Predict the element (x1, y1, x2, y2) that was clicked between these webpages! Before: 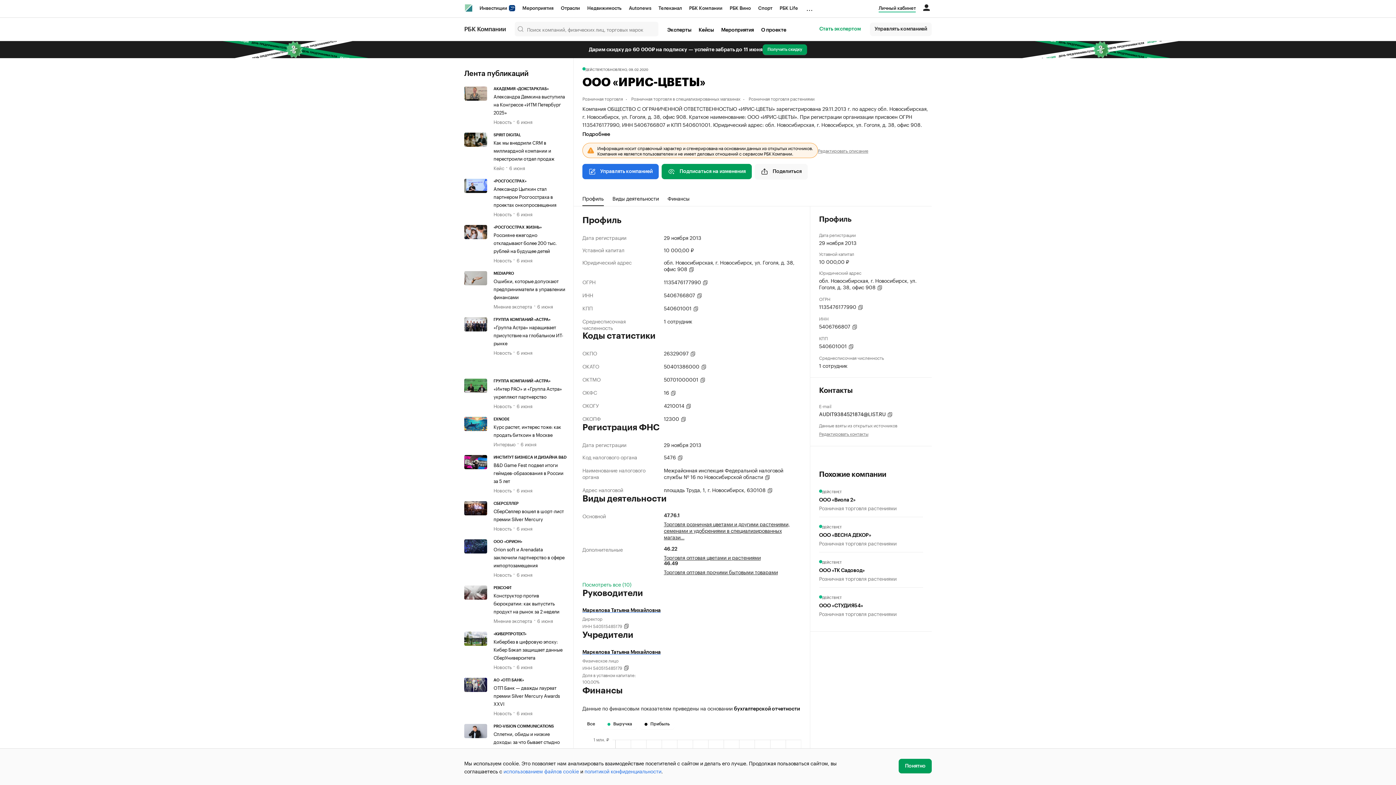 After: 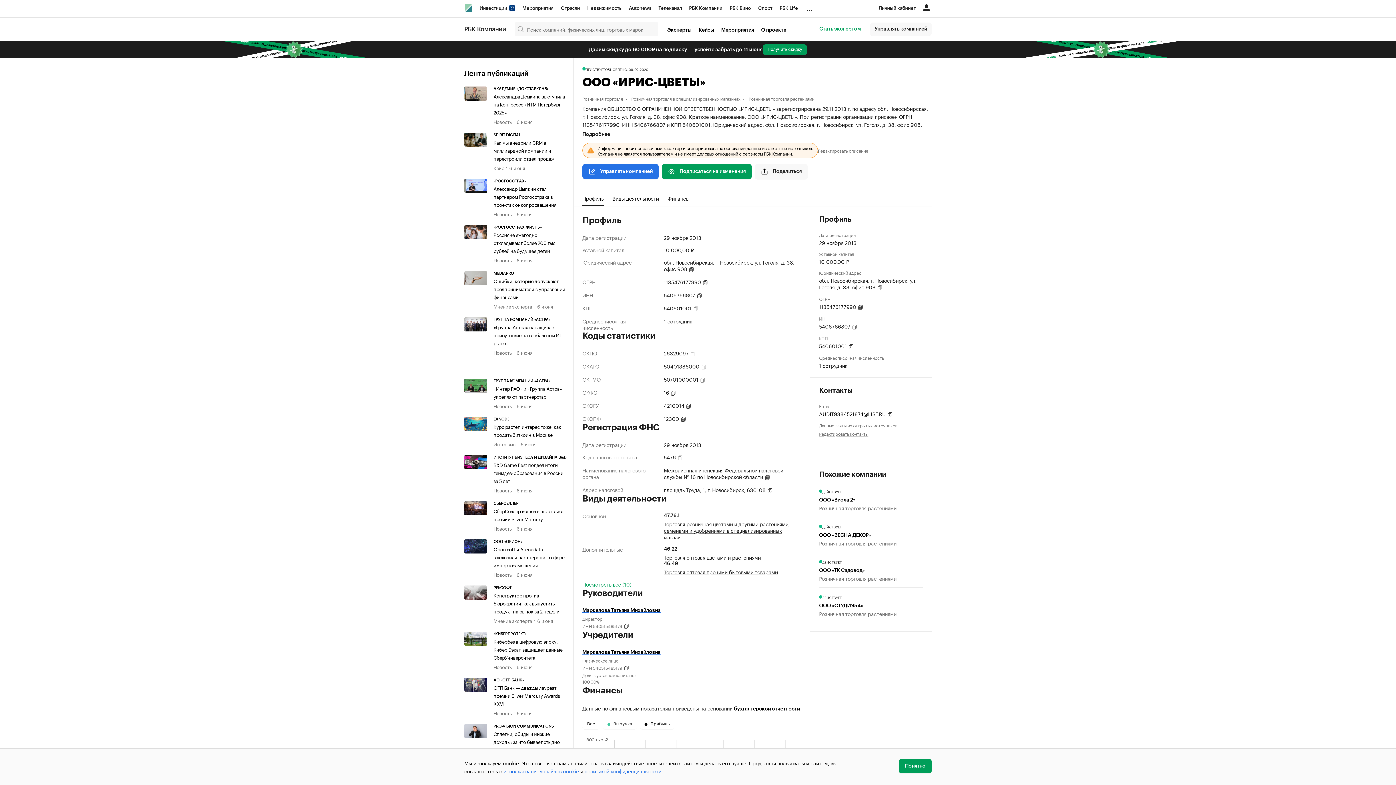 Action: label: Выручка bbox: (602, 719, 637, 729)